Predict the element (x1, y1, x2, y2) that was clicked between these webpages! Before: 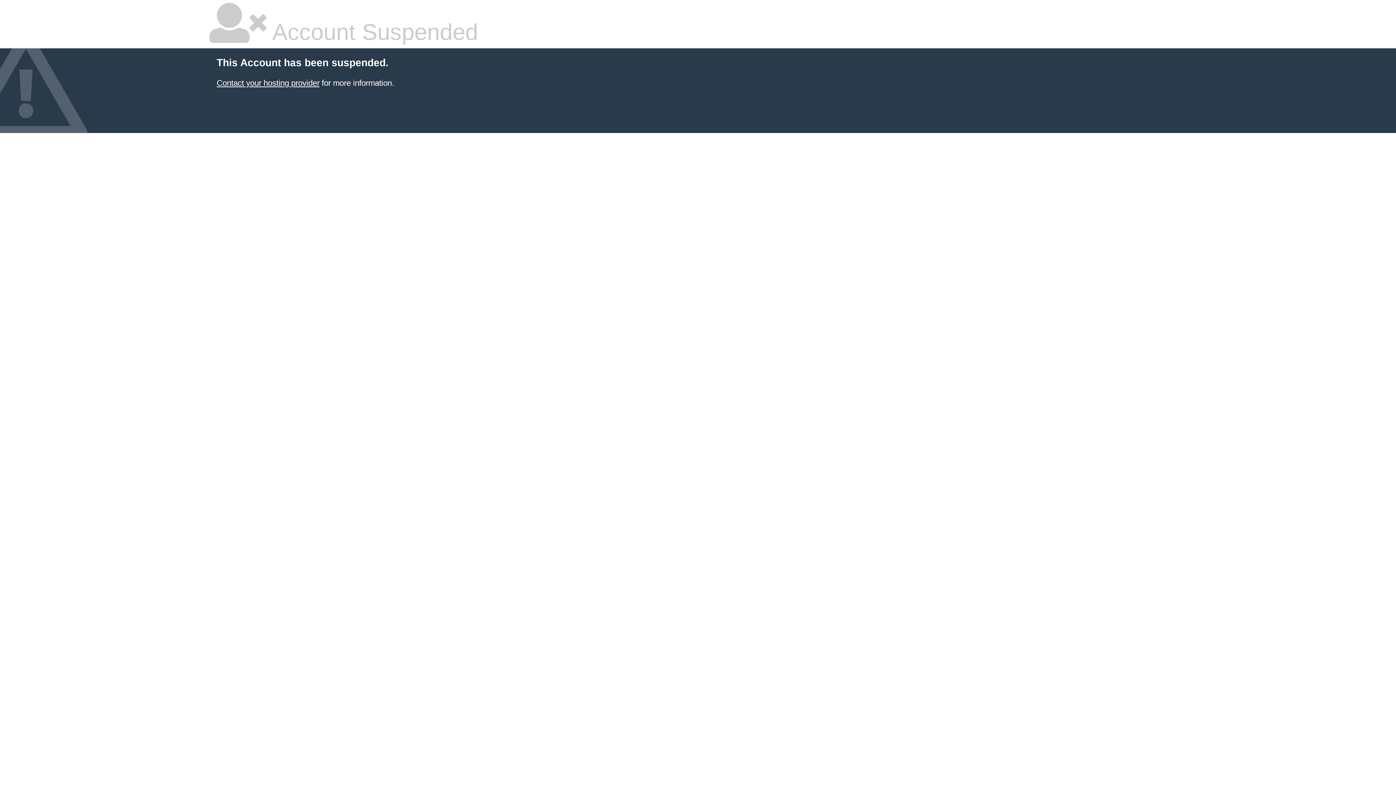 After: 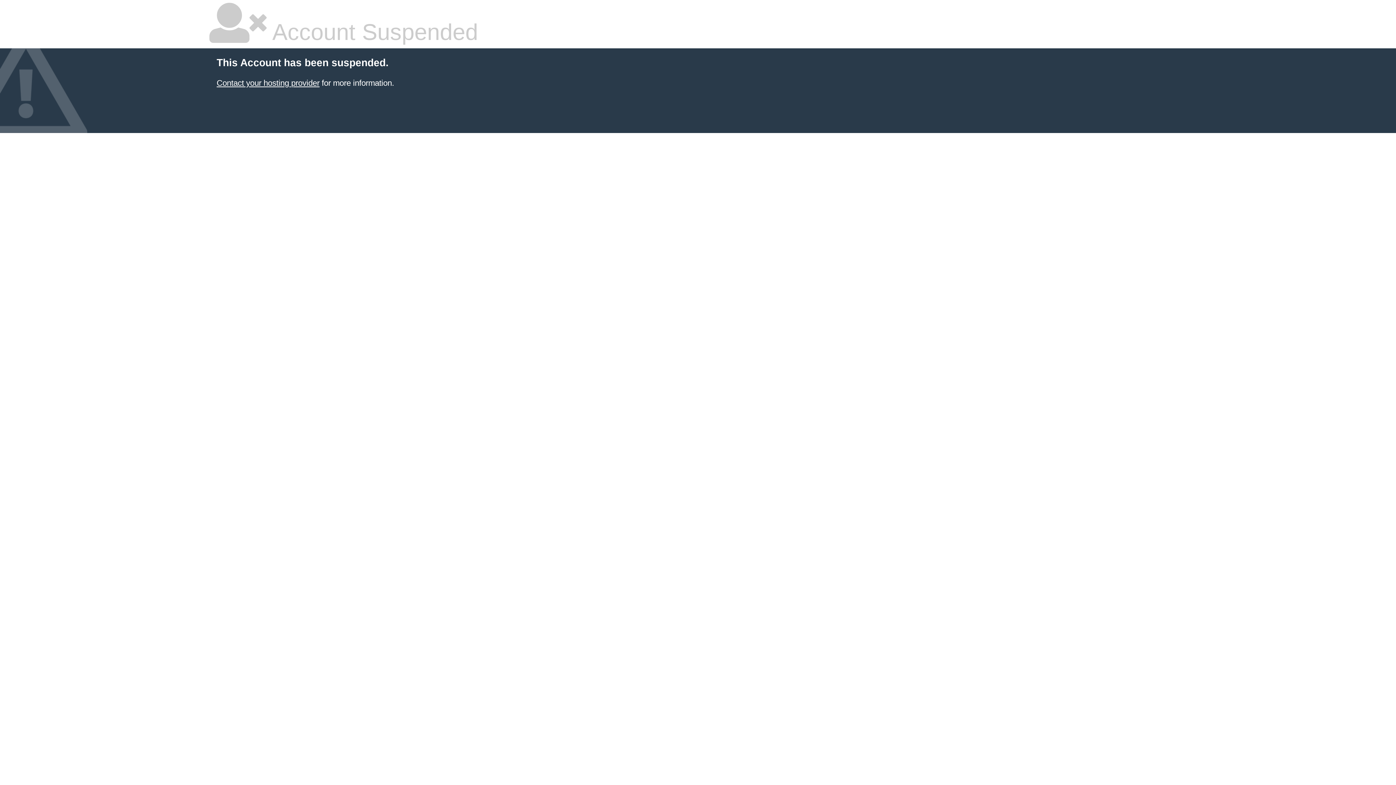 Action: bbox: (216, 78, 319, 87) label: Contact your hosting provider